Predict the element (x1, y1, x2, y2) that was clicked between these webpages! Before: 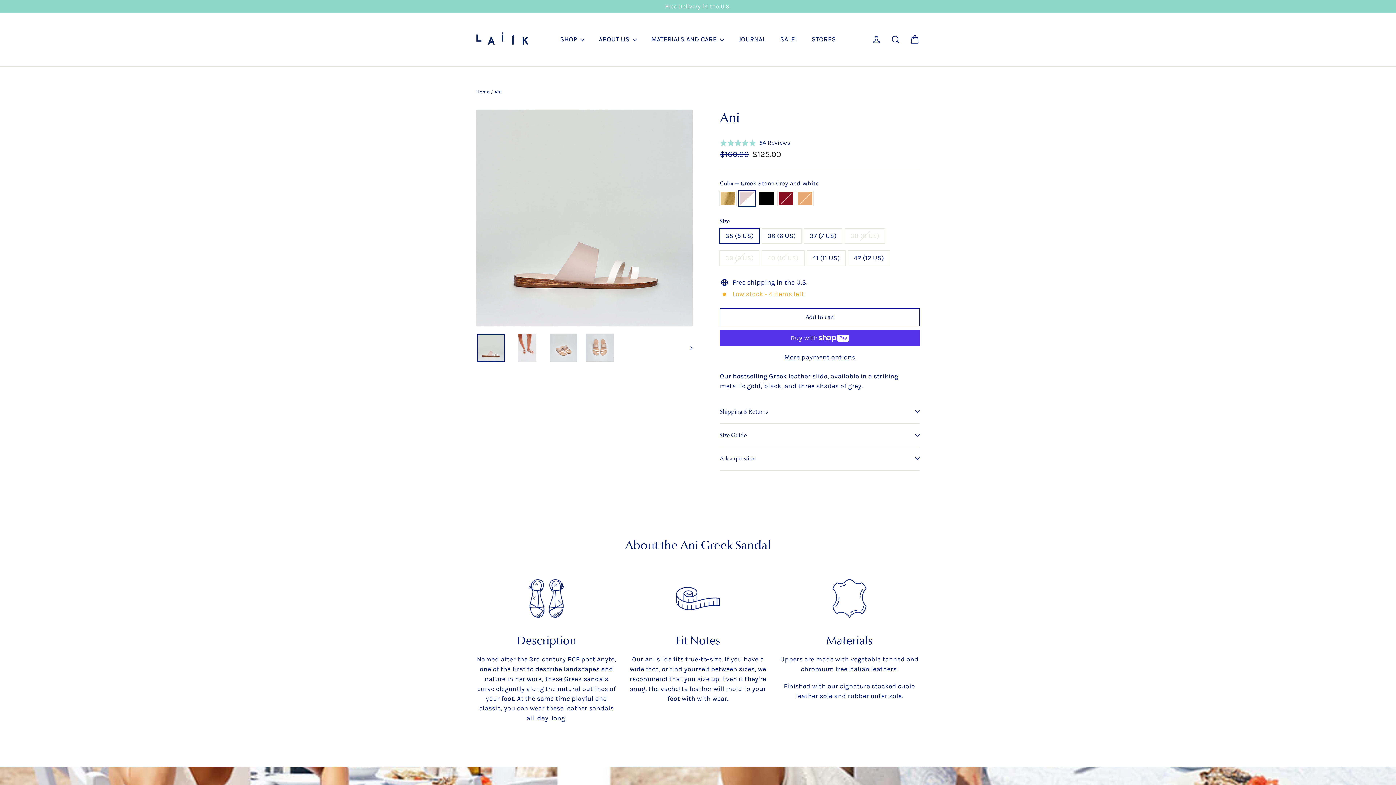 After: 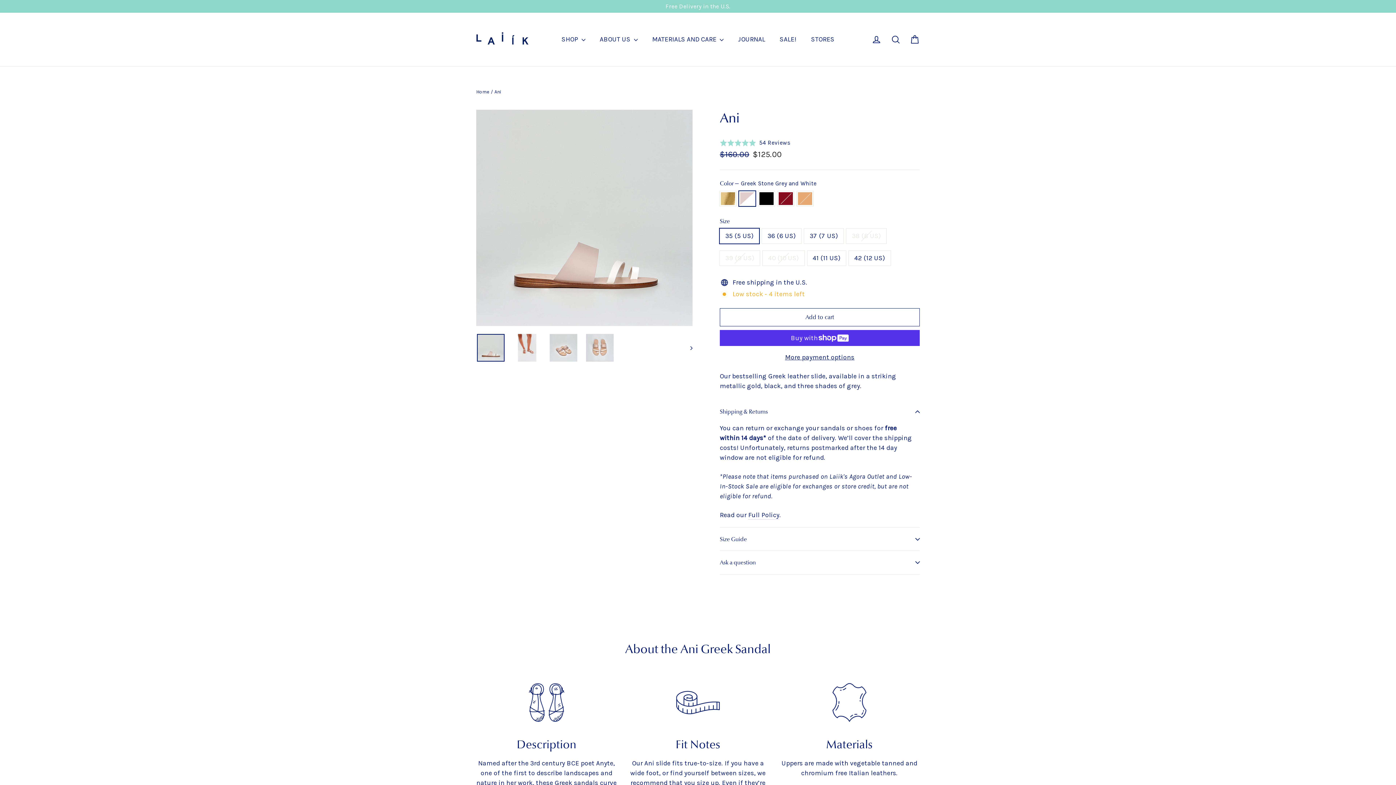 Action: label: Shipping & Returns bbox: (720, 400, 920, 423)